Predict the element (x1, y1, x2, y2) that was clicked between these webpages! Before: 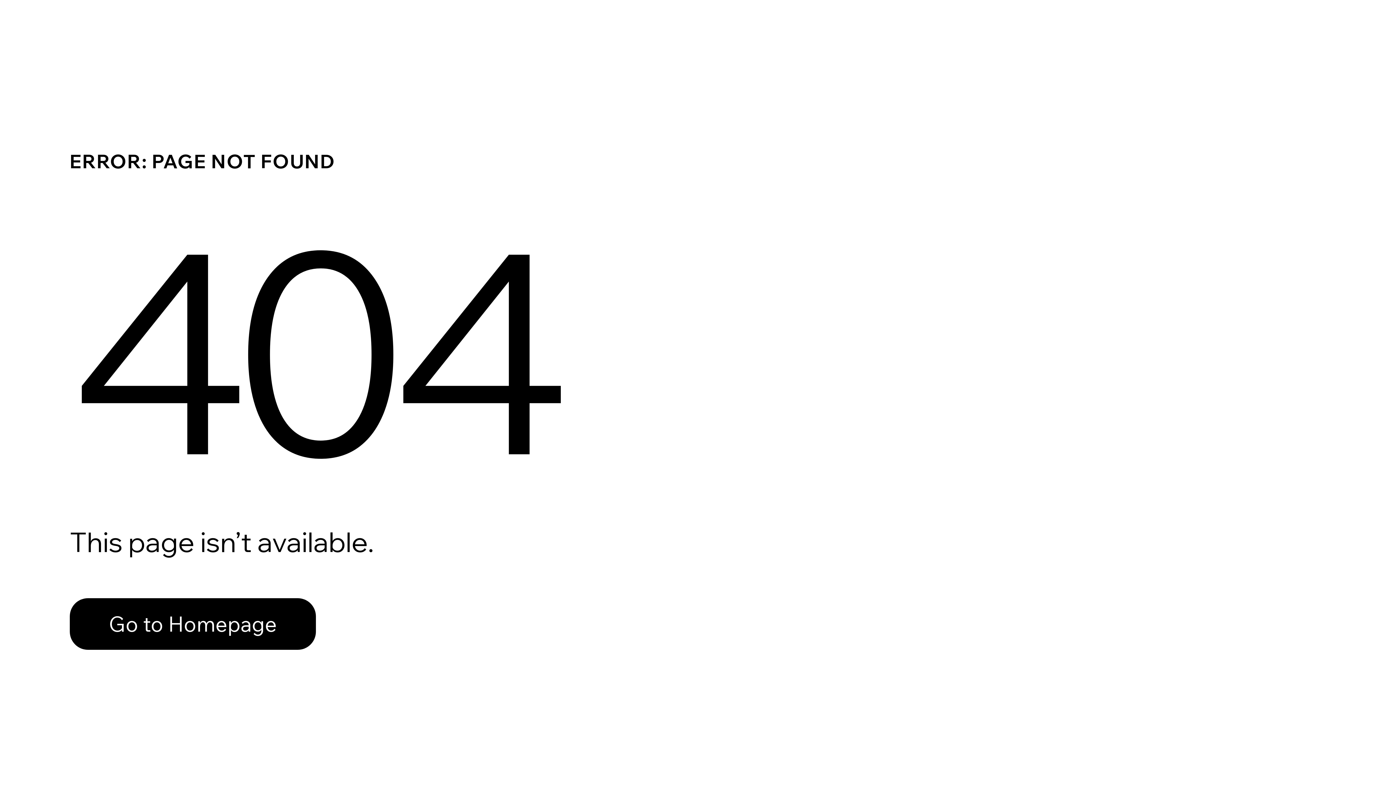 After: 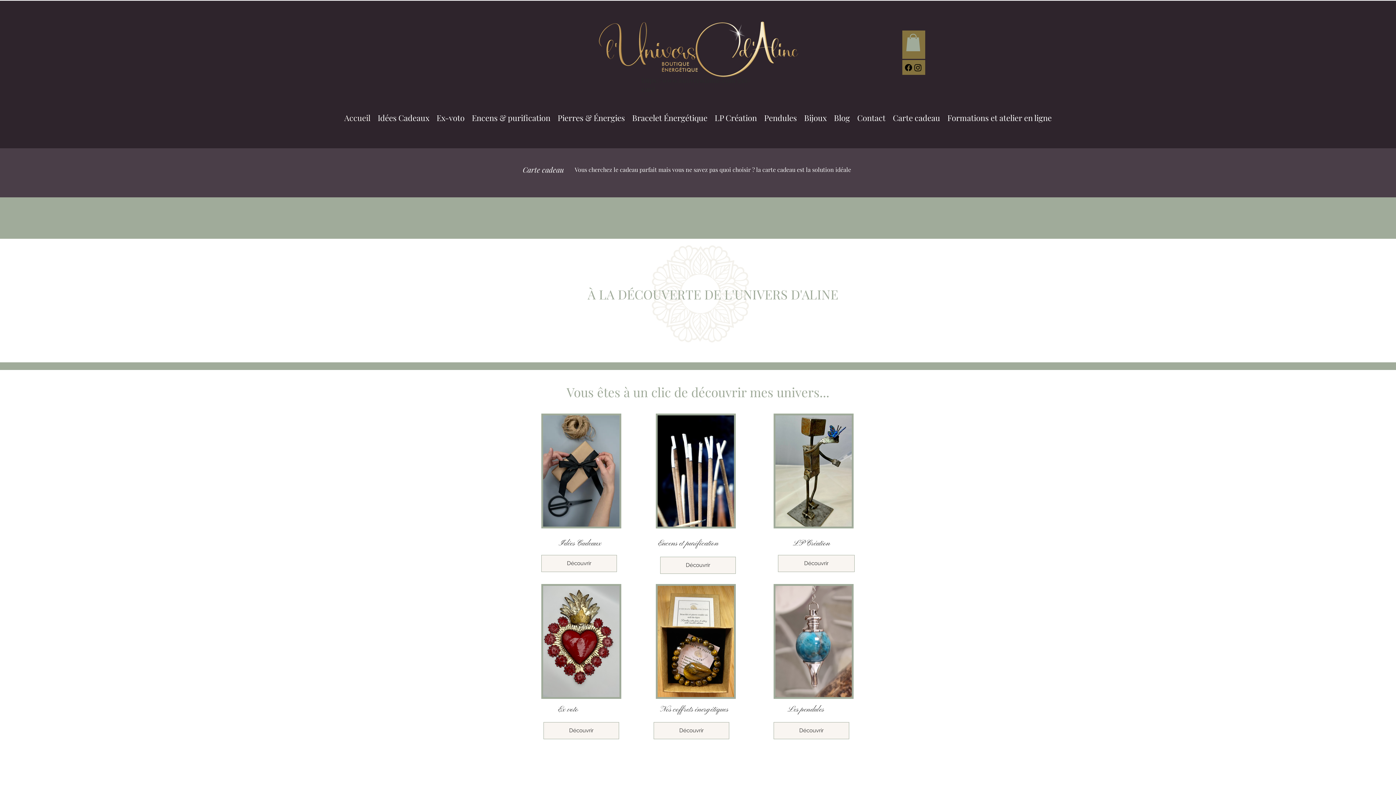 Action: bbox: (69, 582, 768, 659) label: Go to Homepage